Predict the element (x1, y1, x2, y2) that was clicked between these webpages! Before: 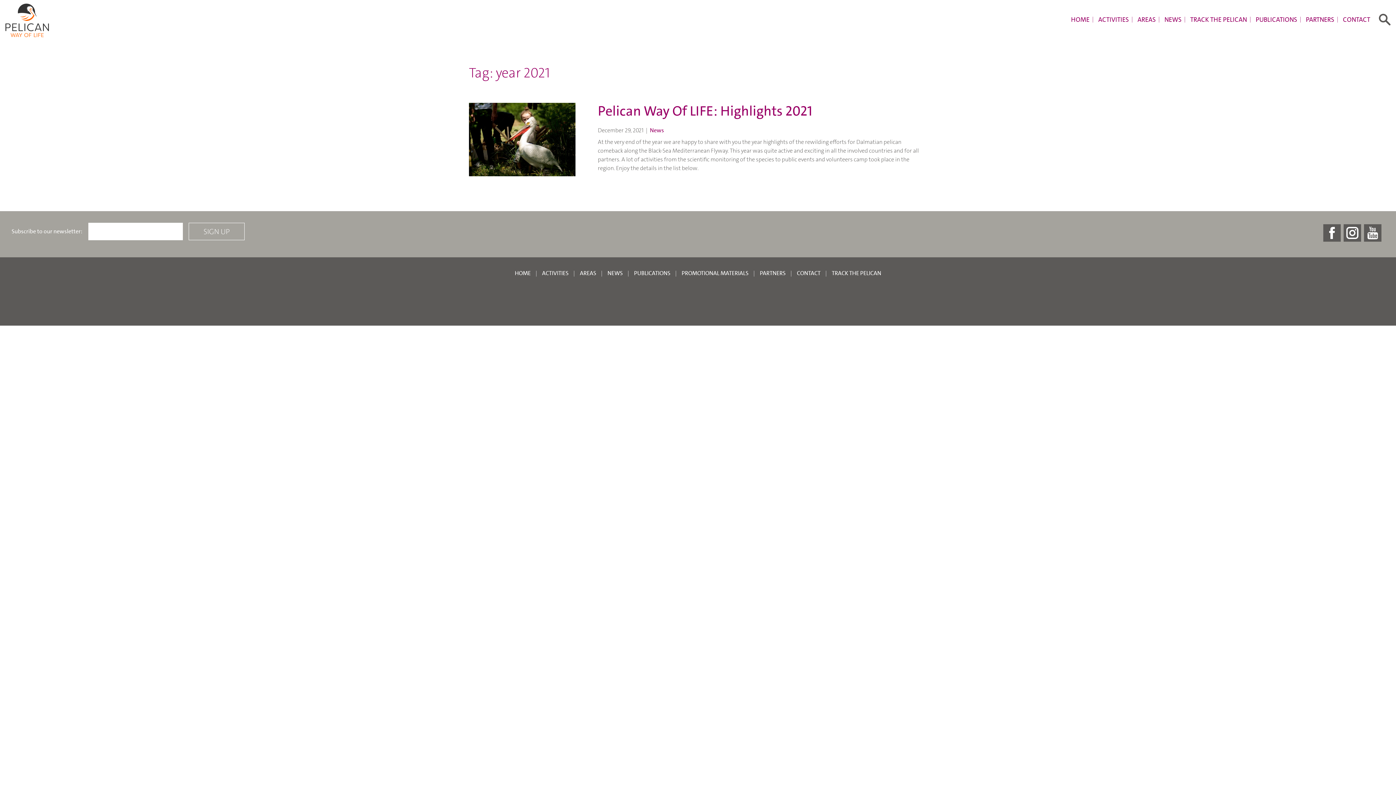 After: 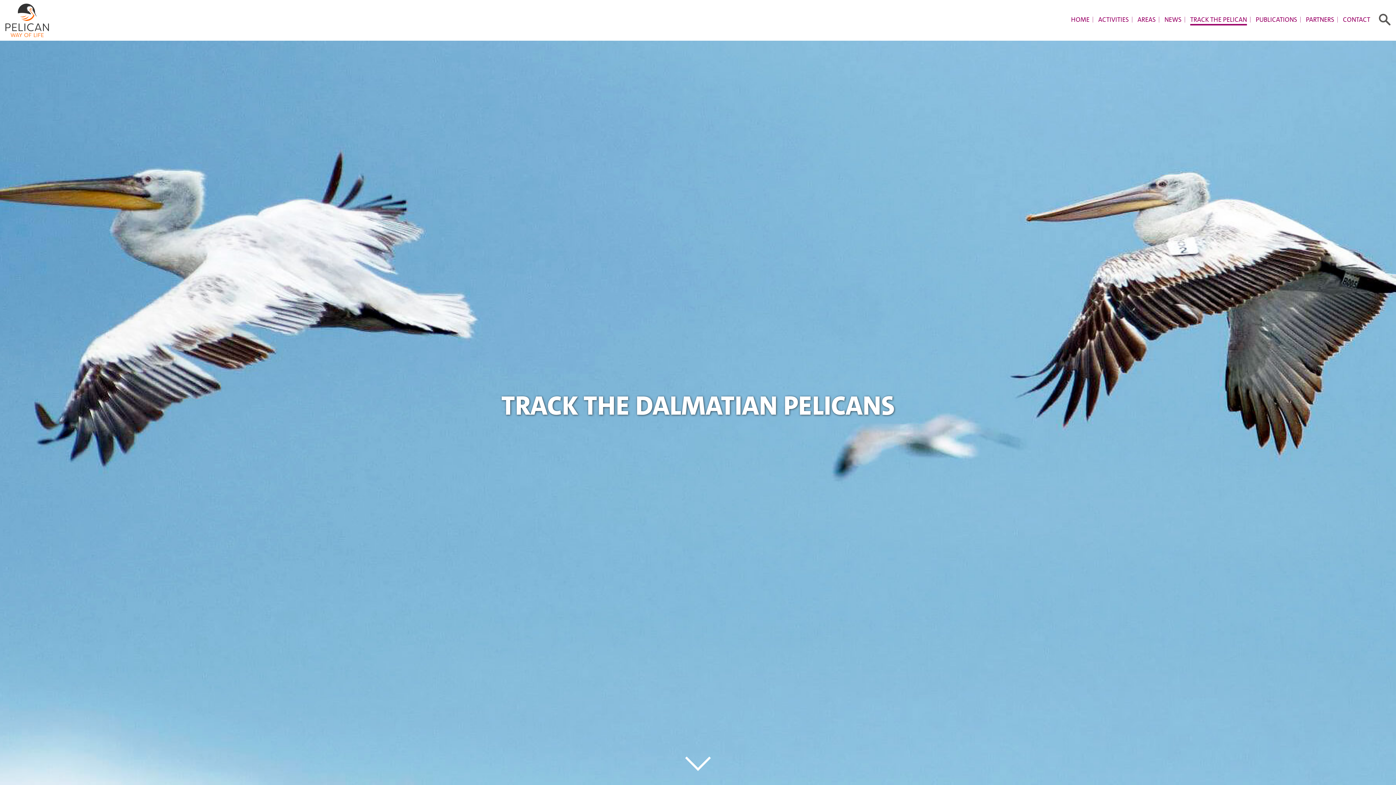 Action: bbox: (832, 269, 881, 277) label: TRACK THE PELICAN